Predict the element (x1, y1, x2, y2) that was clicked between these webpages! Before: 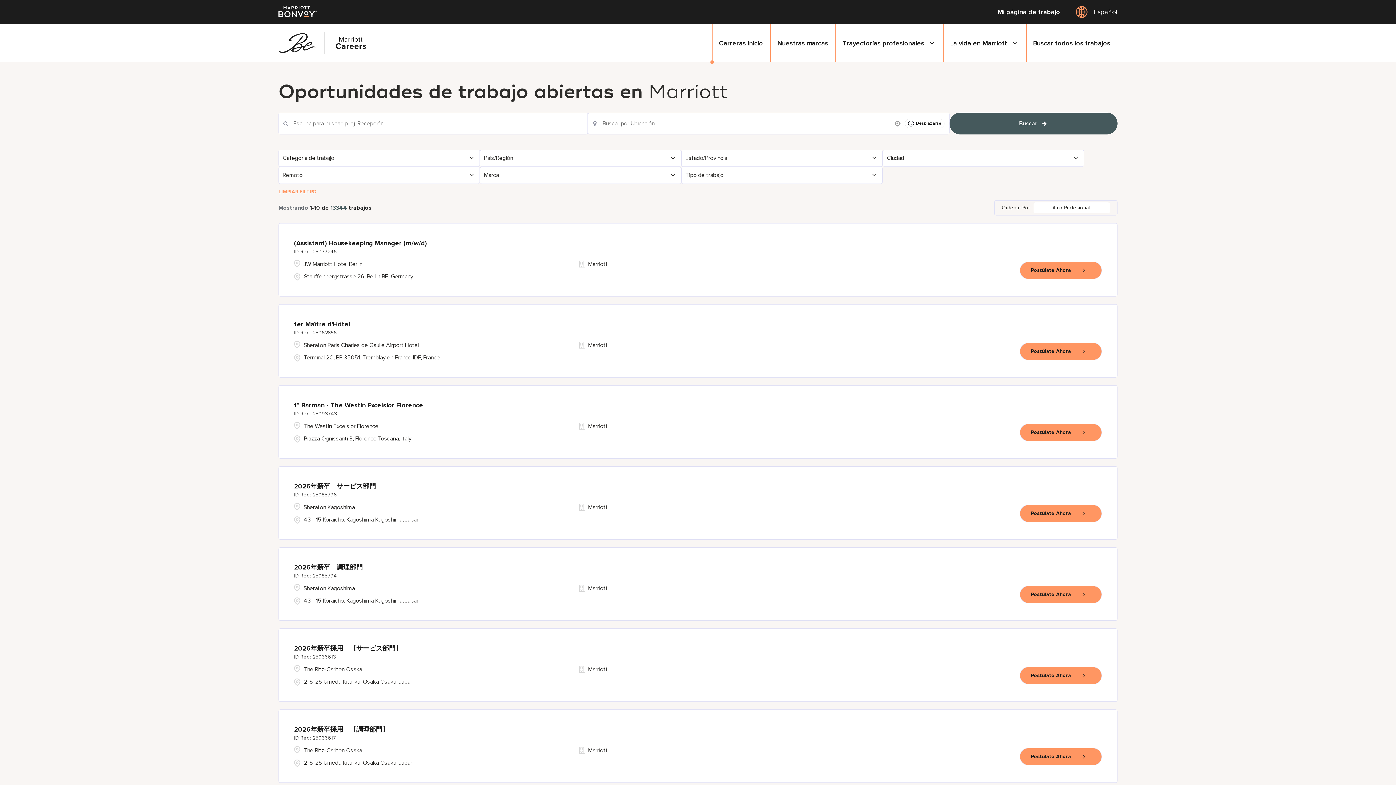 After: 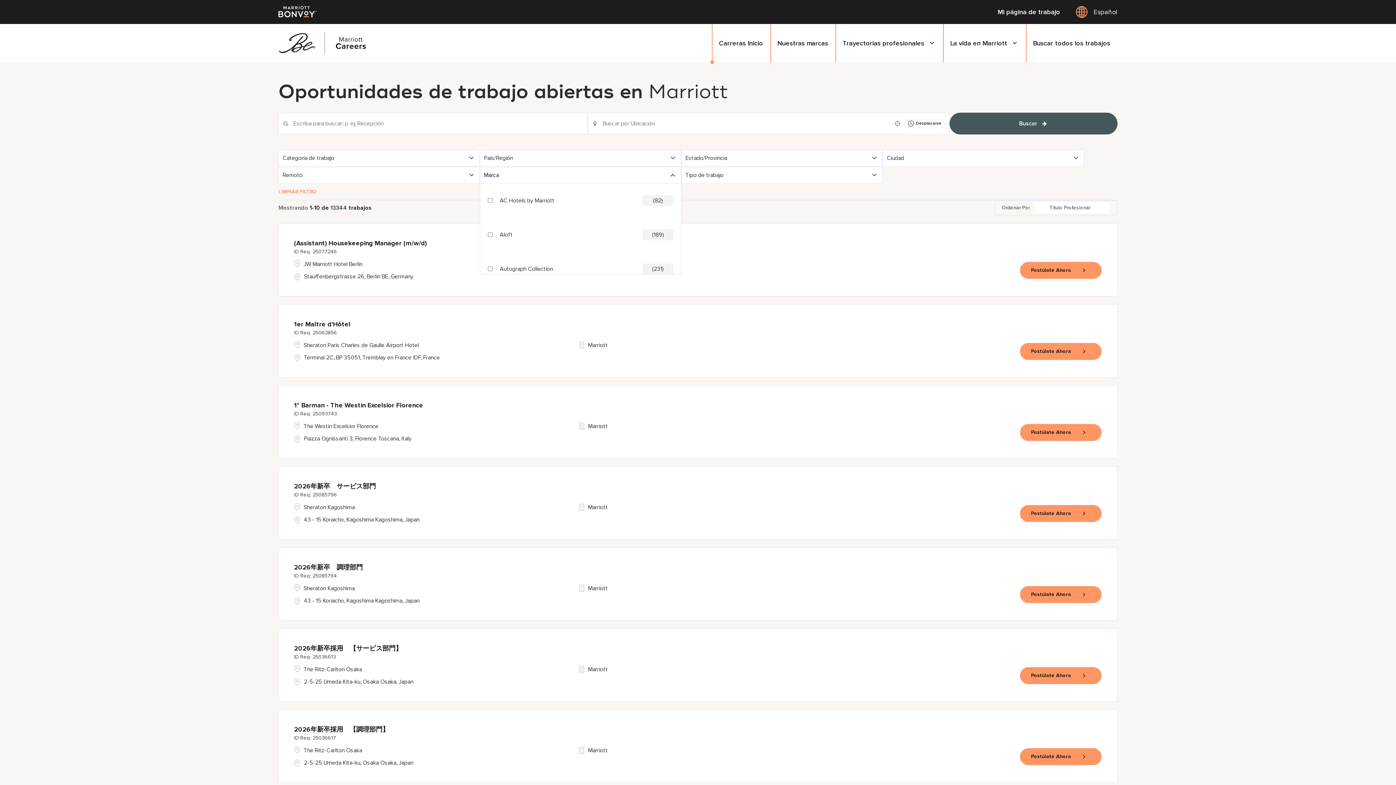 Action: label: Marca bbox: (480, 167, 681, 183)